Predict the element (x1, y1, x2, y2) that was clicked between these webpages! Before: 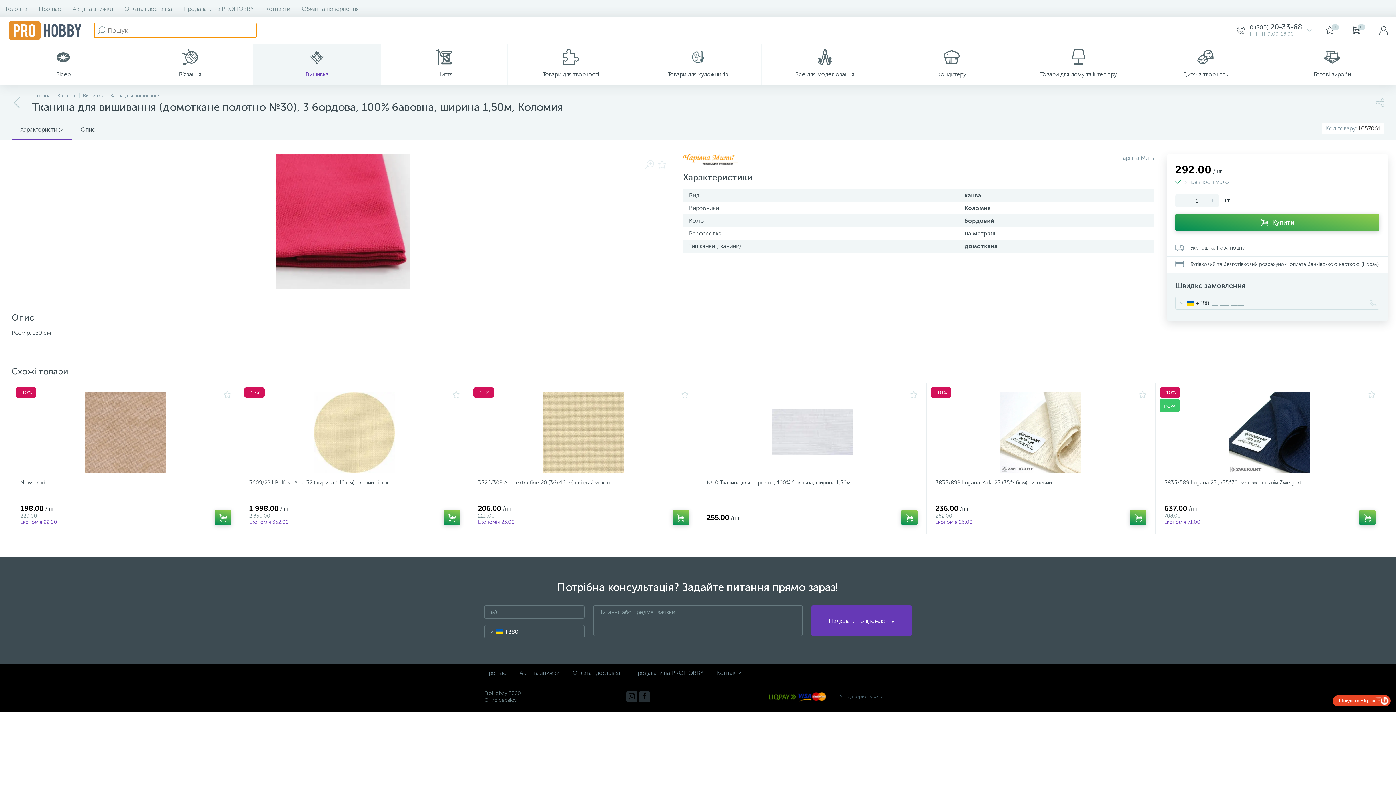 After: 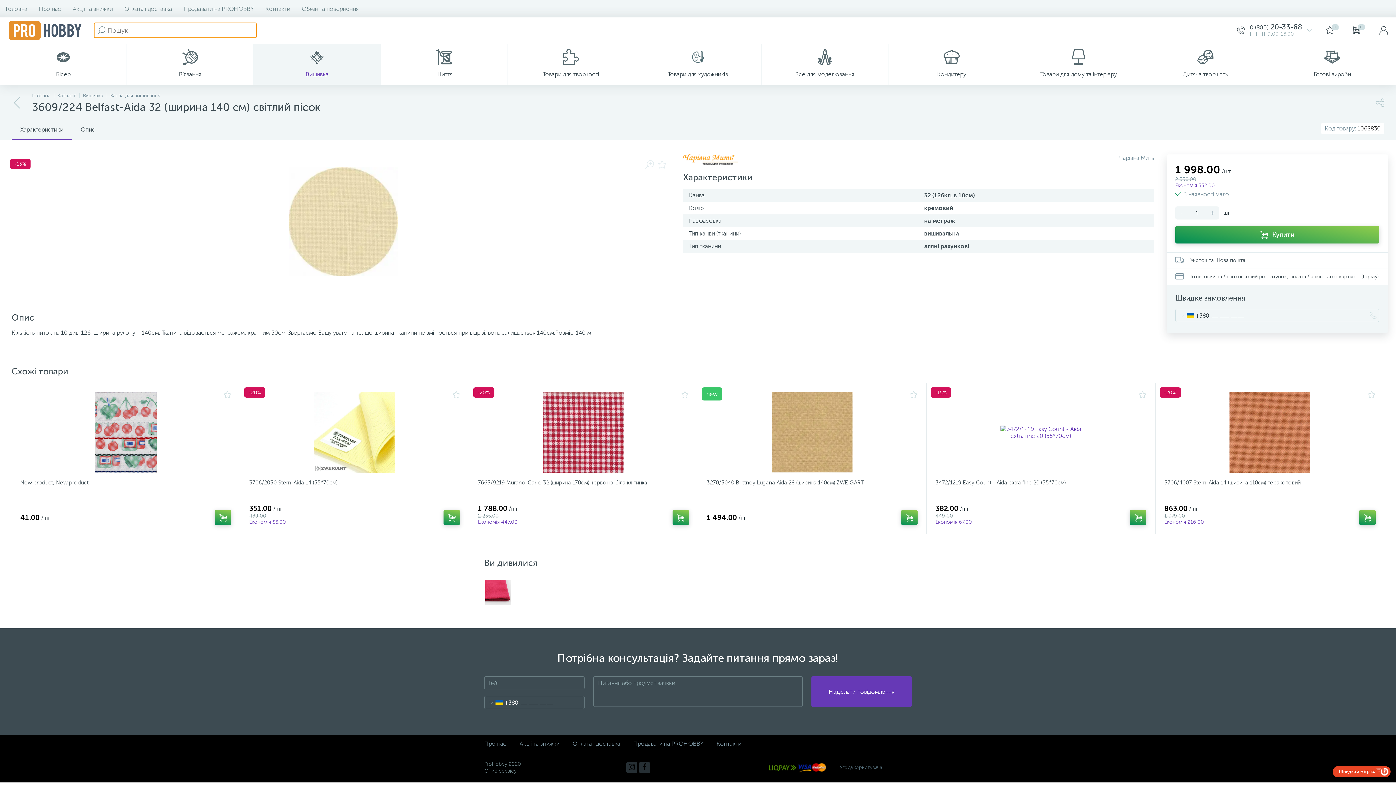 Action: label: -15% bbox: (249, 392, 460, 473)